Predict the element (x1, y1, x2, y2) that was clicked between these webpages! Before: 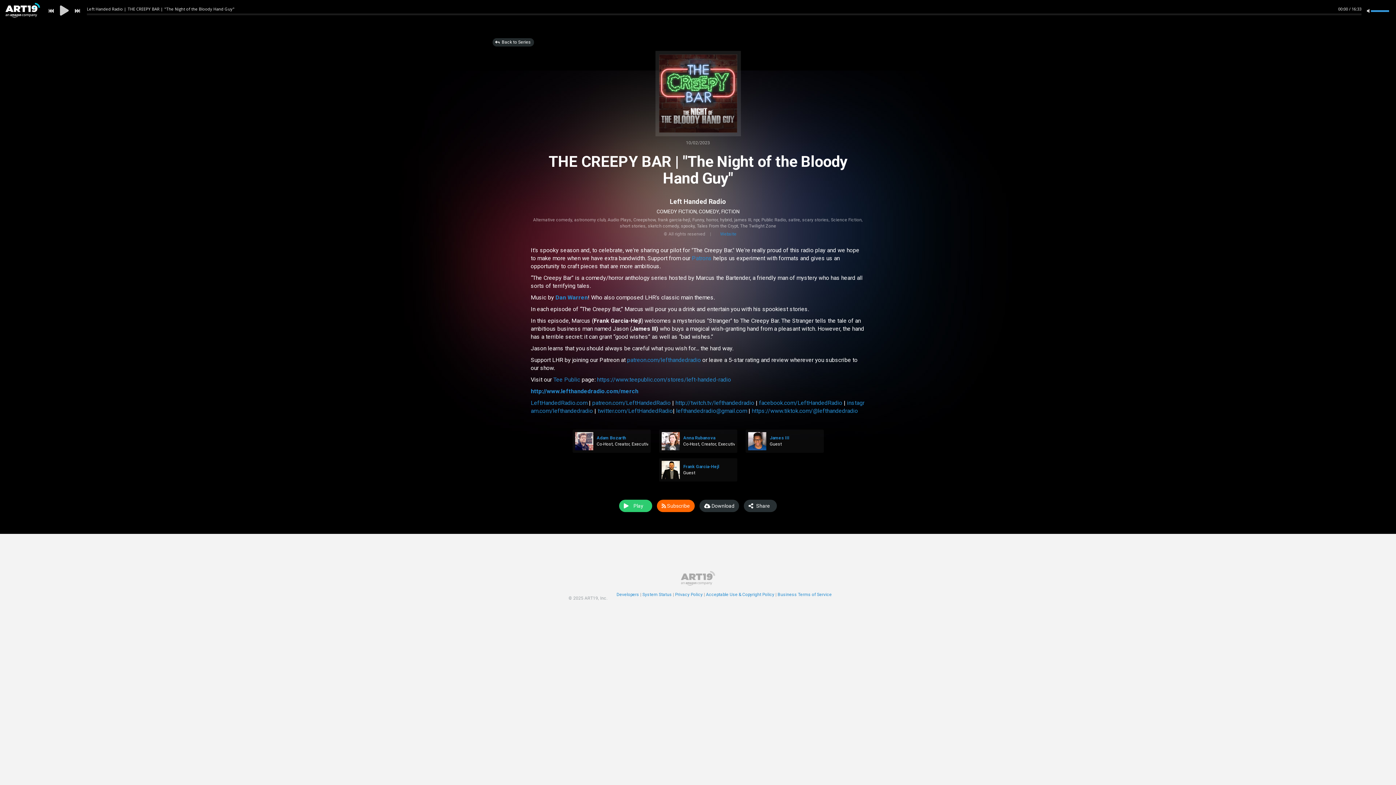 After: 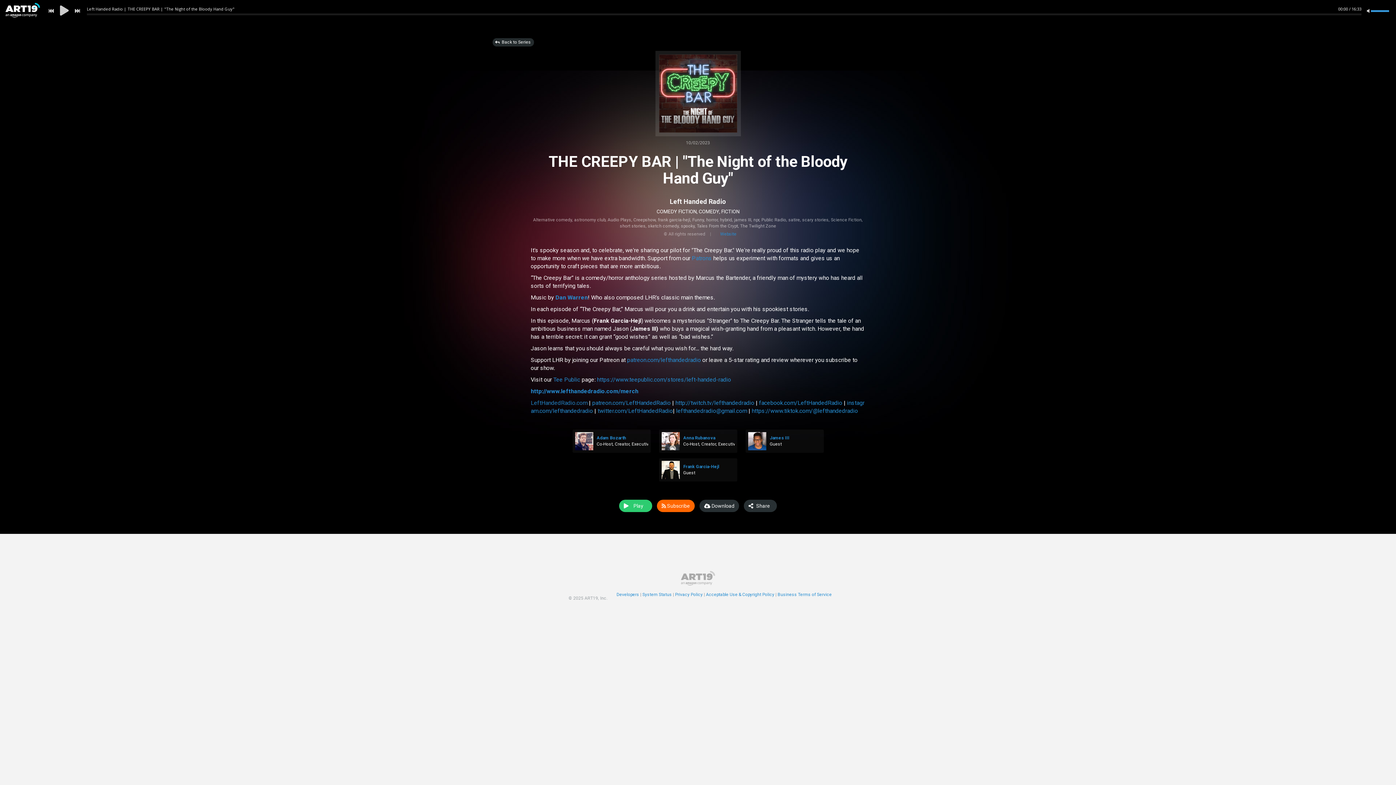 Action: label: LeftHandedRadio.com bbox: (530, 399, 587, 406)